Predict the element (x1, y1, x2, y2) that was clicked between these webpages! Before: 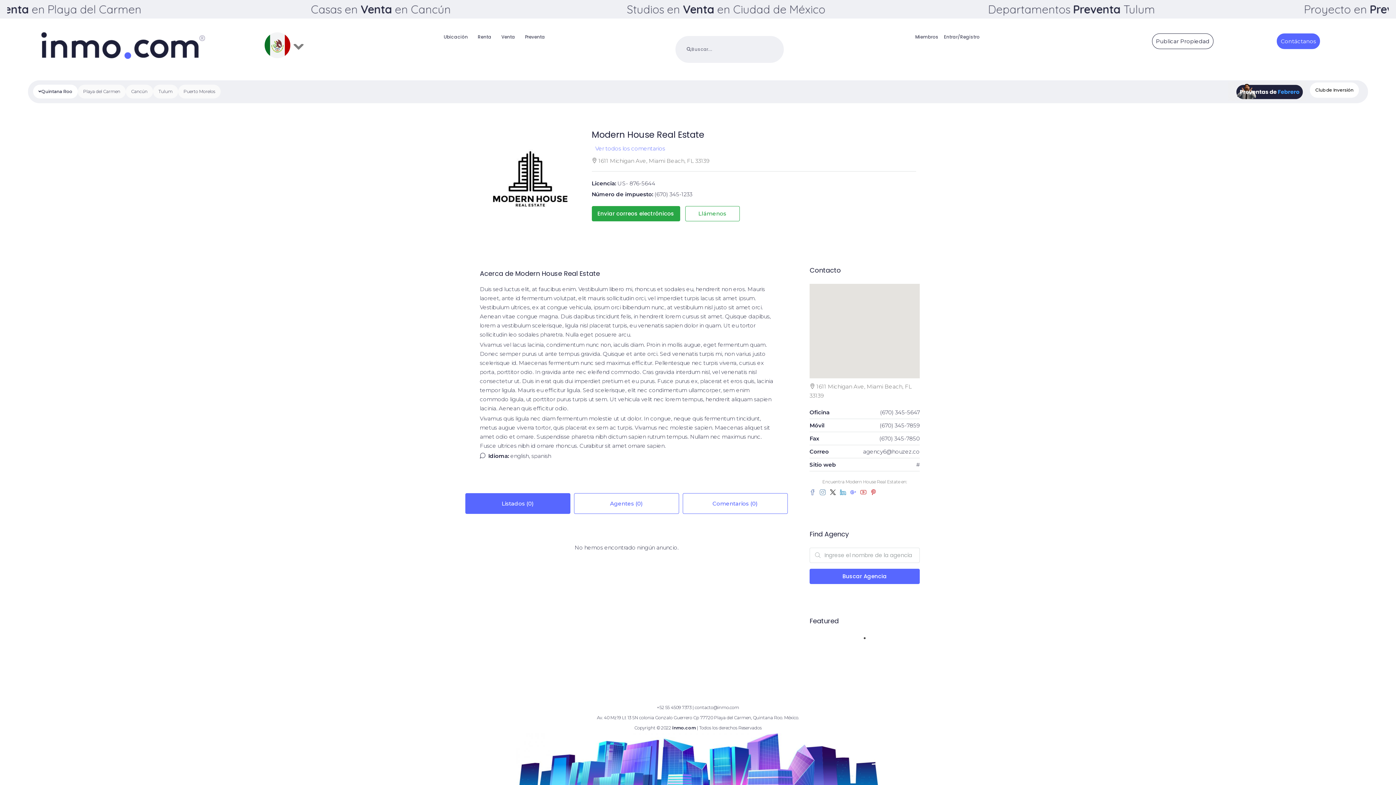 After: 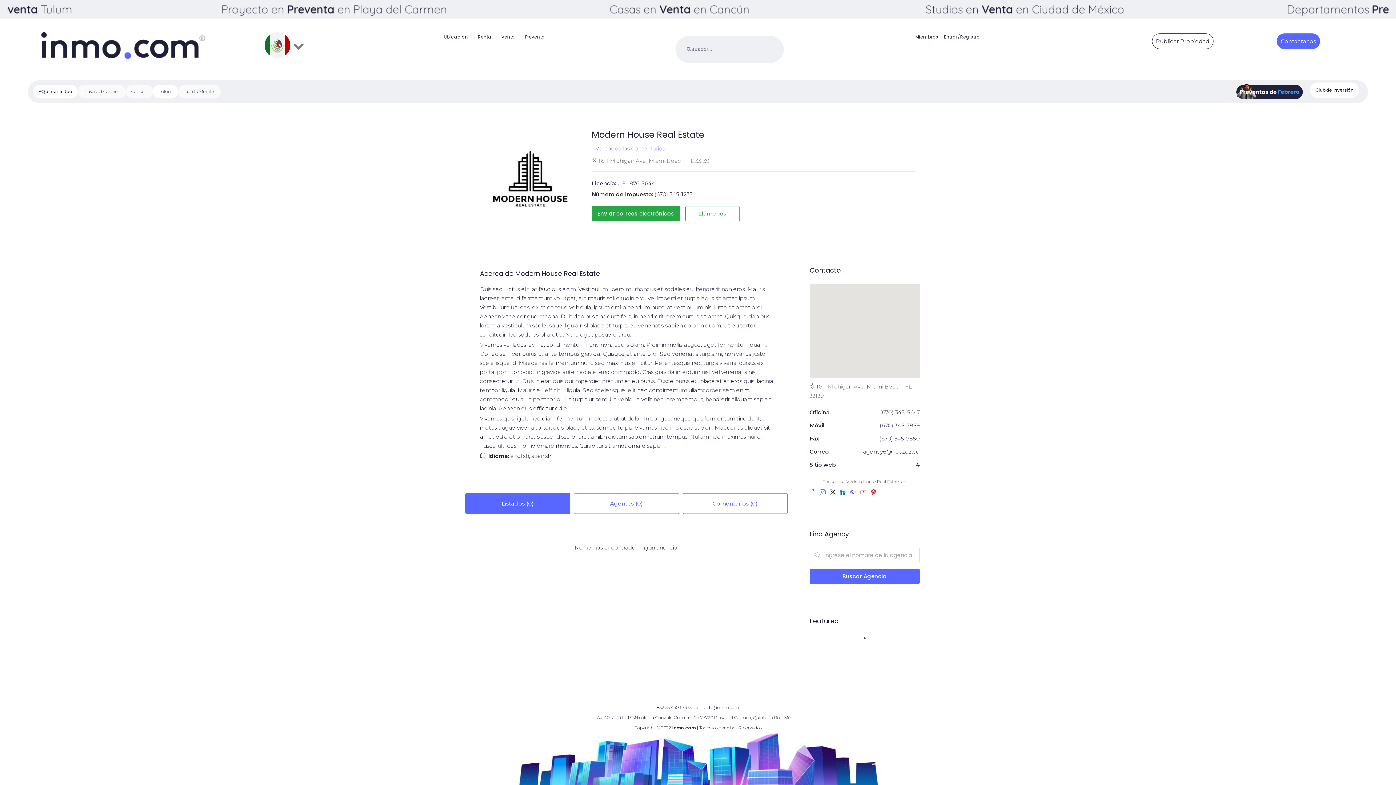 Action: bbox: (153, 84, 178, 98) label: Tulum